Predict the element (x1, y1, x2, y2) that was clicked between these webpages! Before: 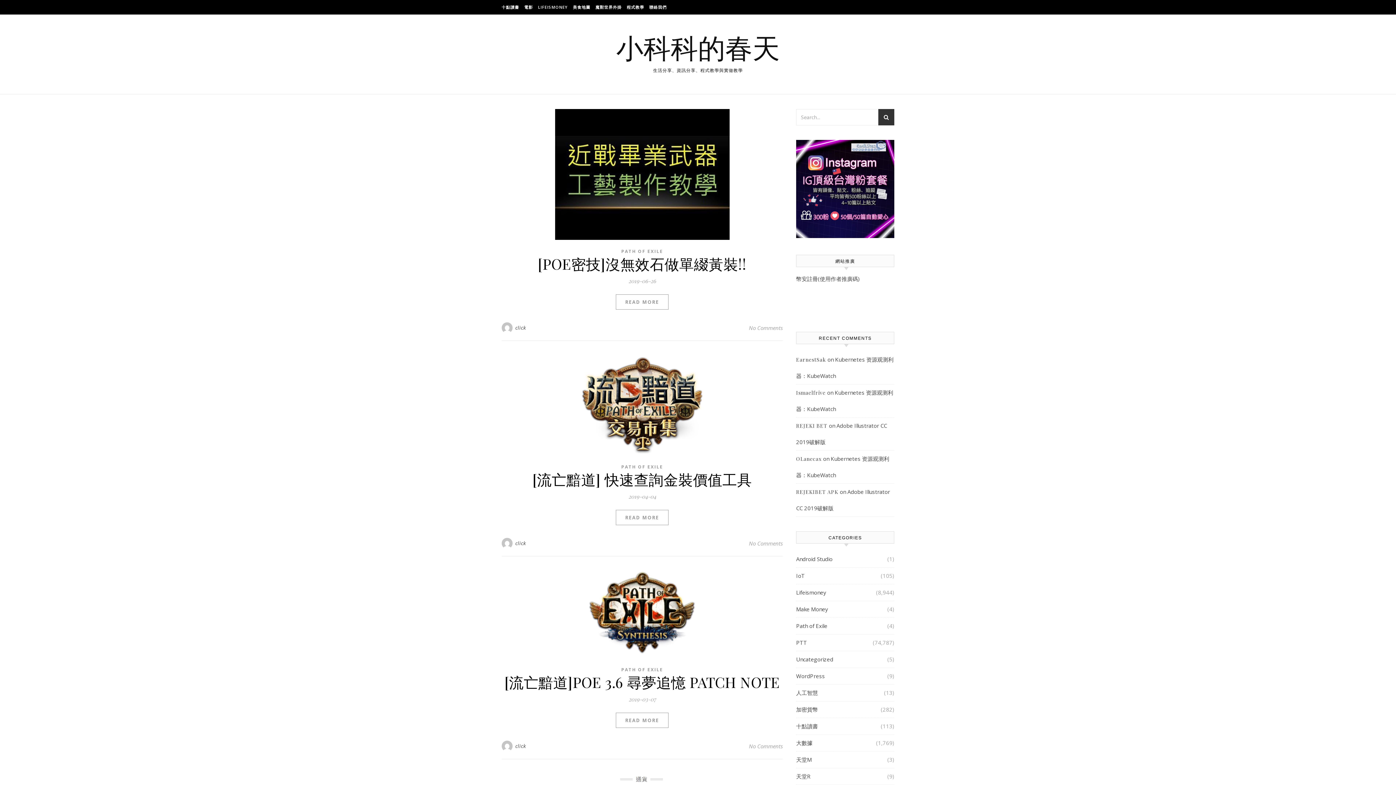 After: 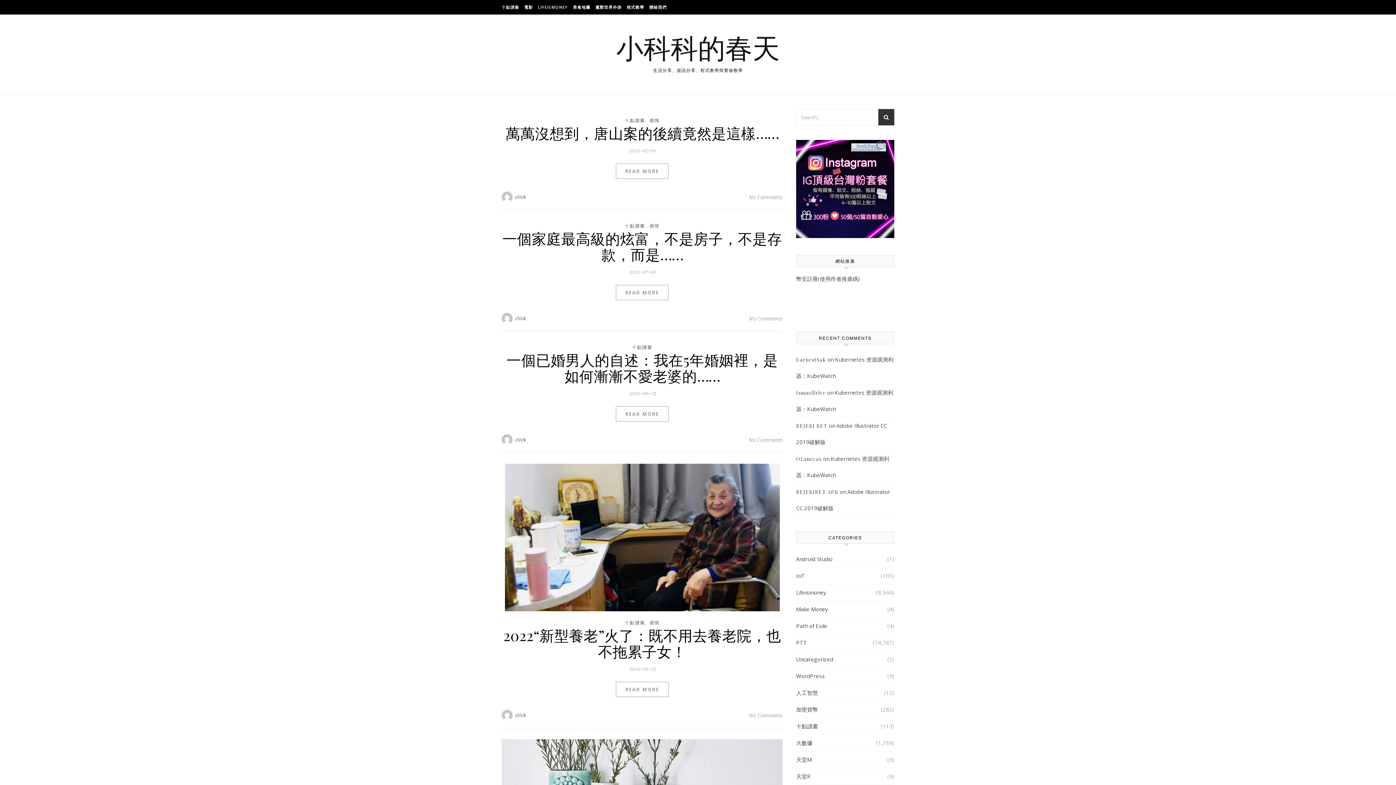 Action: label: 十點讀書 bbox: (501, 0, 521, 14)